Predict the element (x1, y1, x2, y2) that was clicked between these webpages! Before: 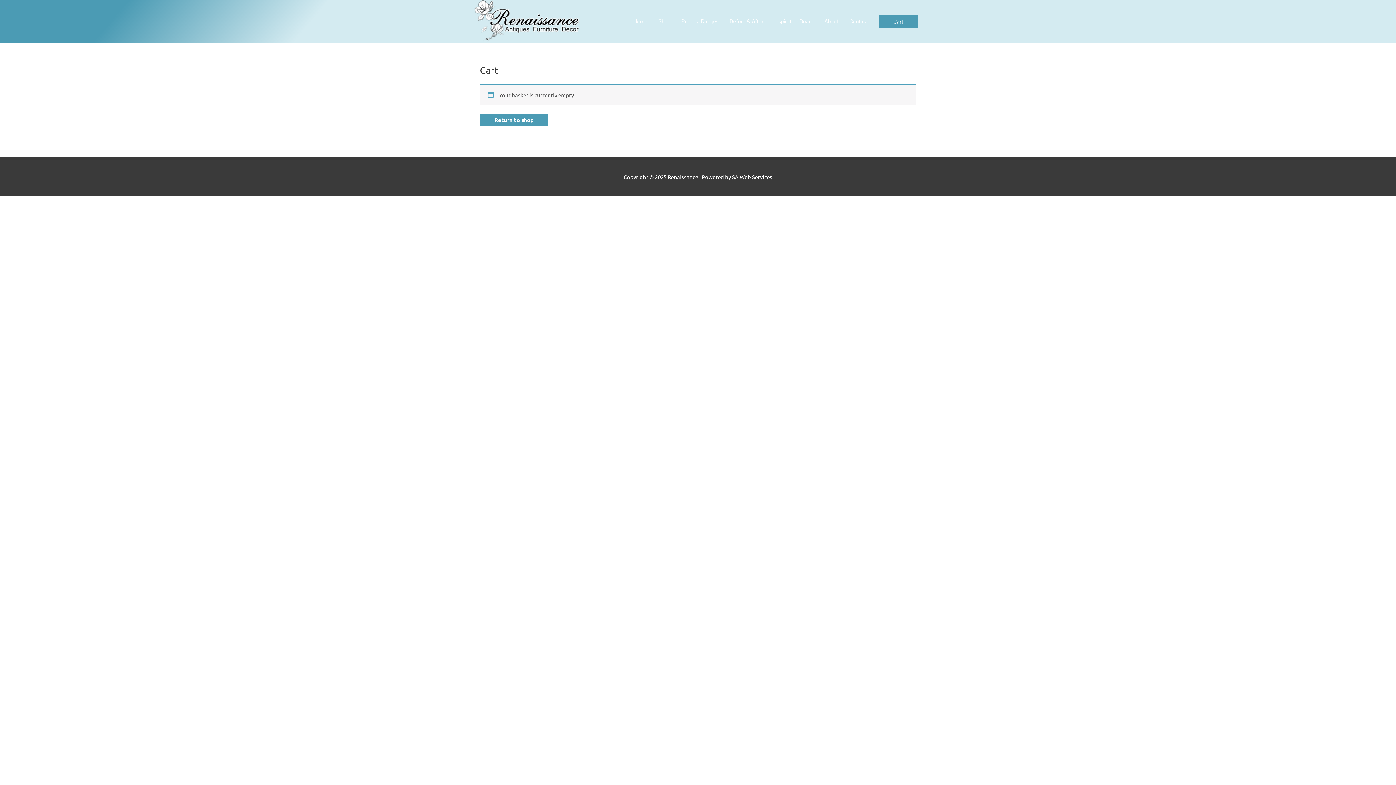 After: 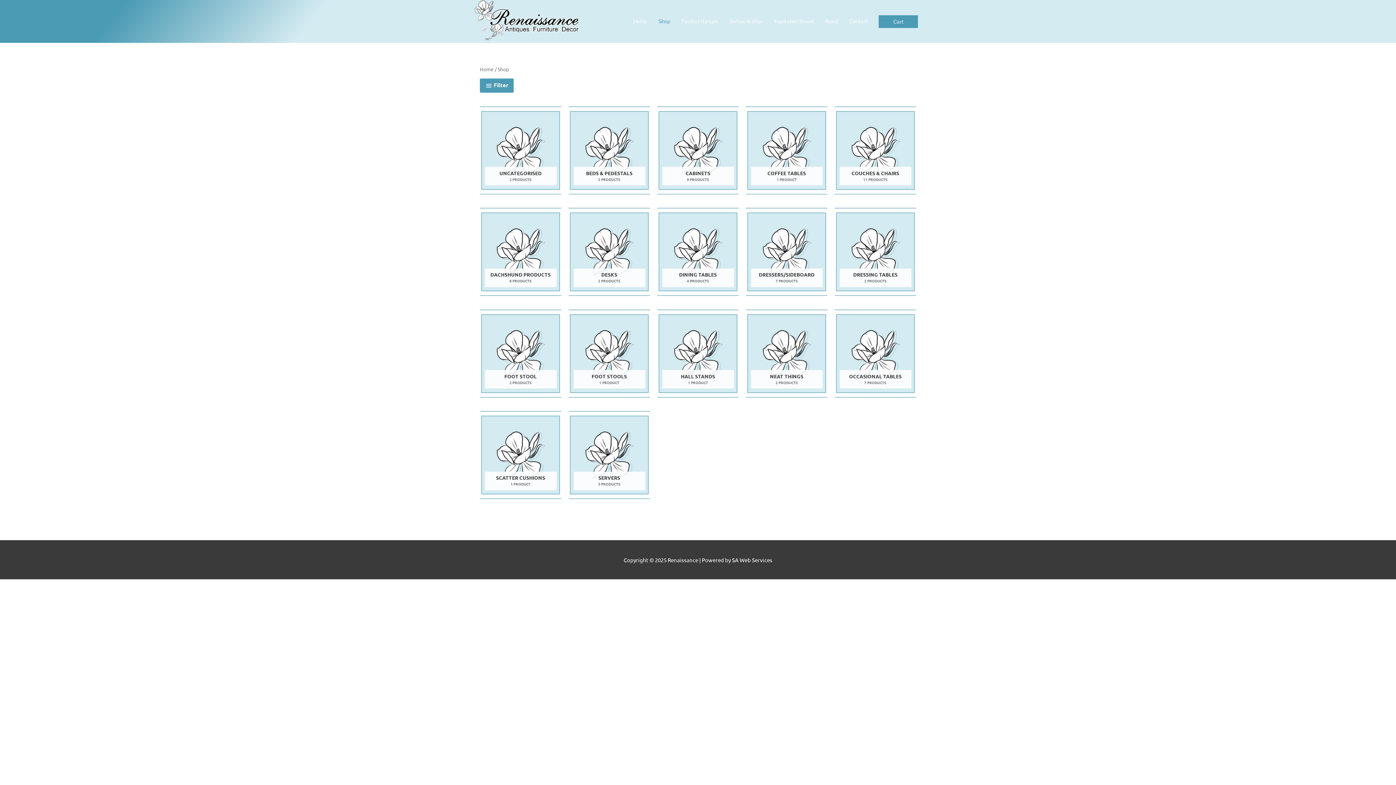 Action: label: Return to shop bbox: (480, 113, 548, 126)